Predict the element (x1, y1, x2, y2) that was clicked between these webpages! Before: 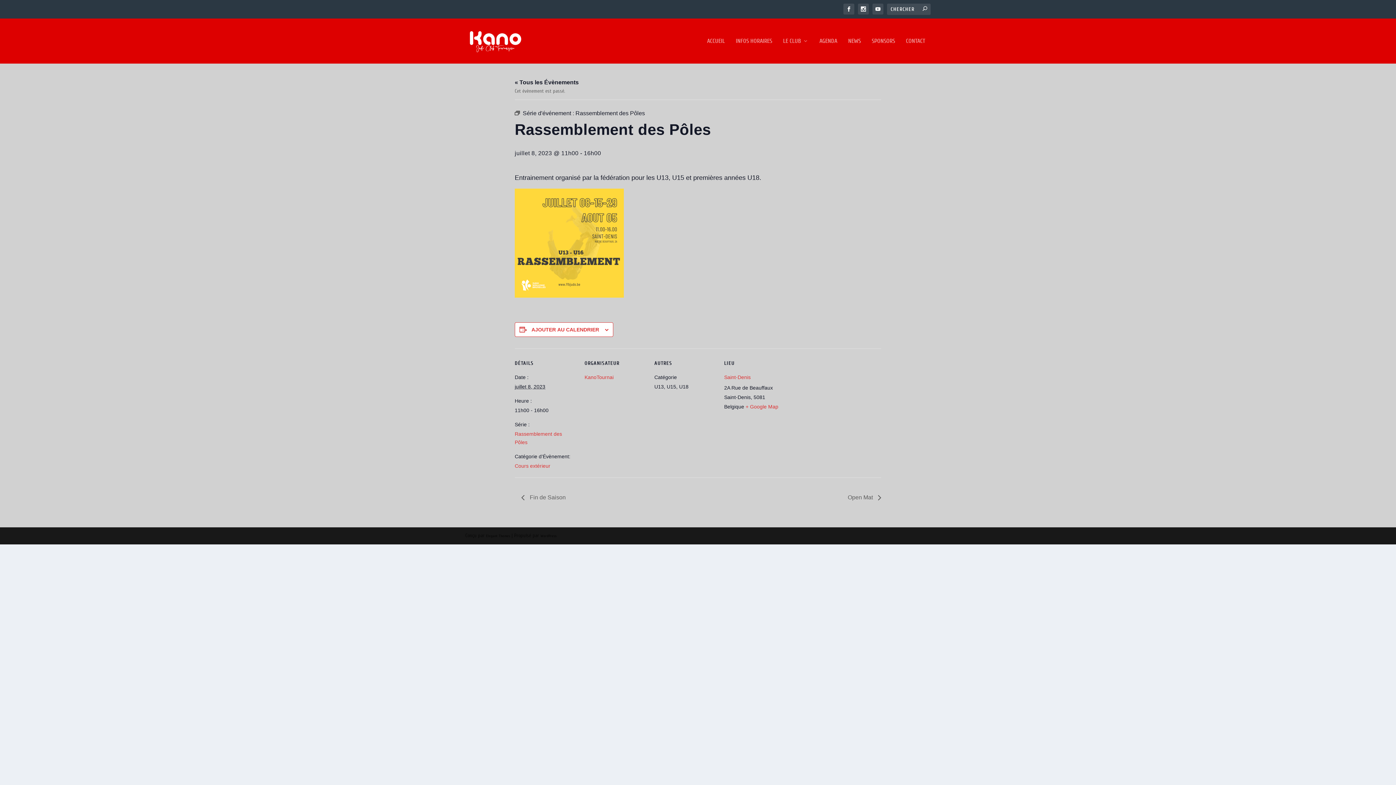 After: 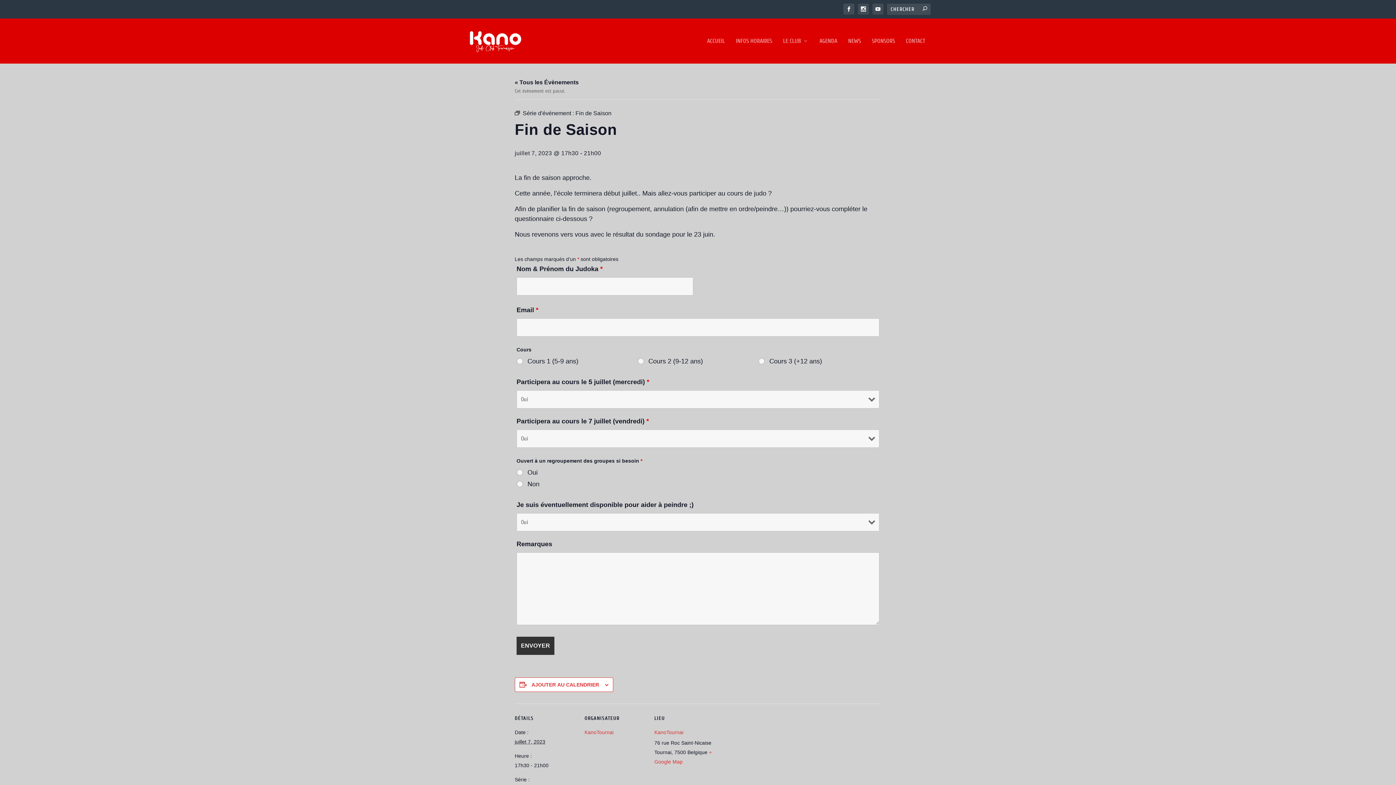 Action: label:  Fin de Saison bbox: (521, 494, 569, 500)